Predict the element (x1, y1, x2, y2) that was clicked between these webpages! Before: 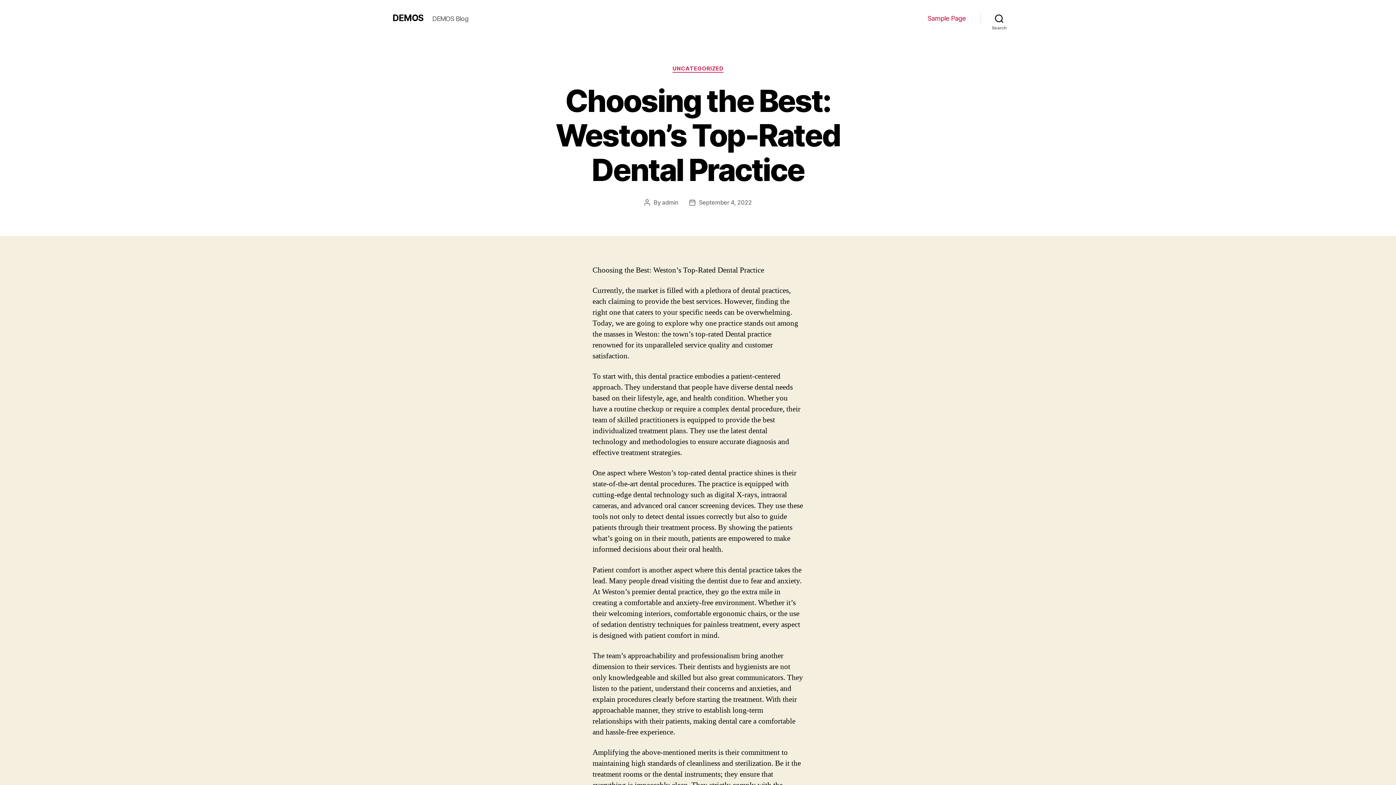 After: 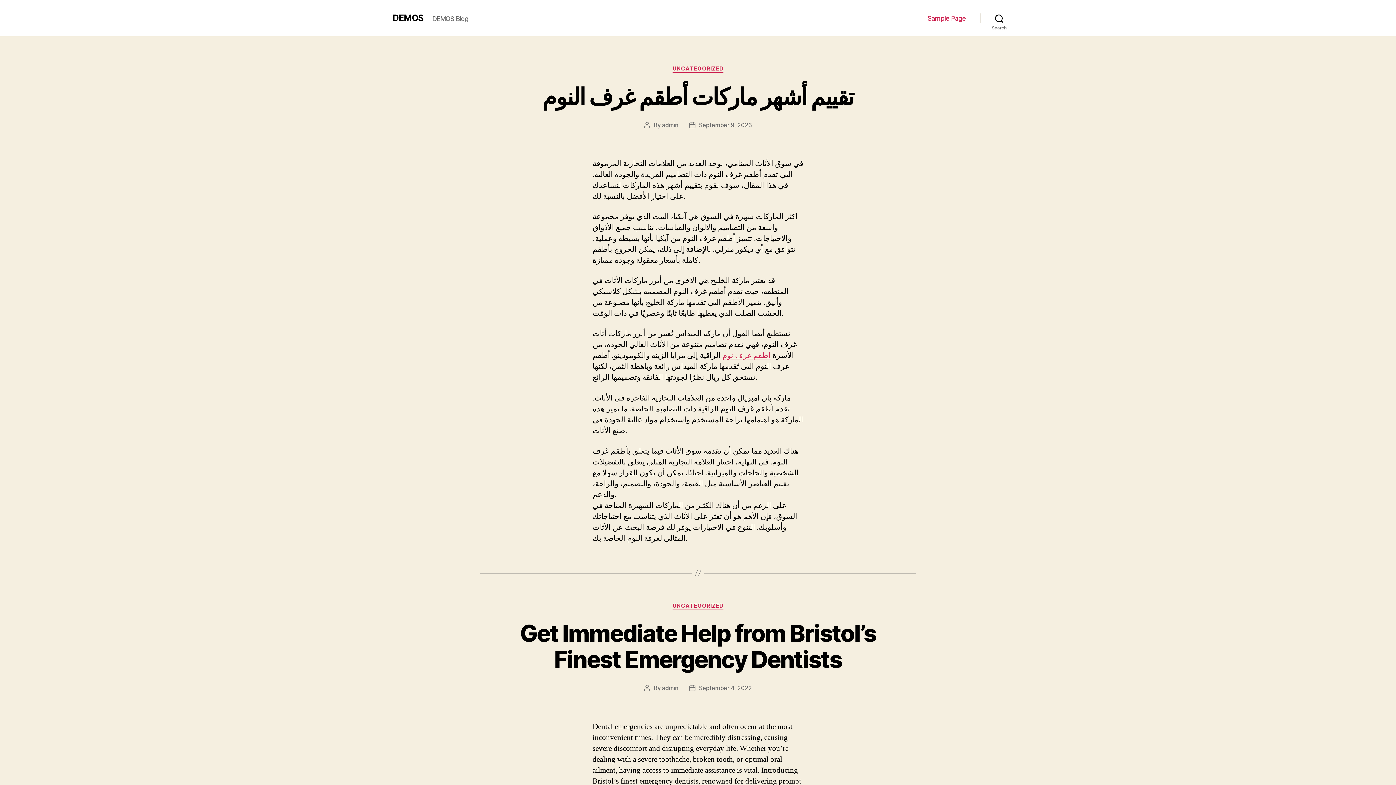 Action: label: DEMOS bbox: (392, 13, 423, 22)